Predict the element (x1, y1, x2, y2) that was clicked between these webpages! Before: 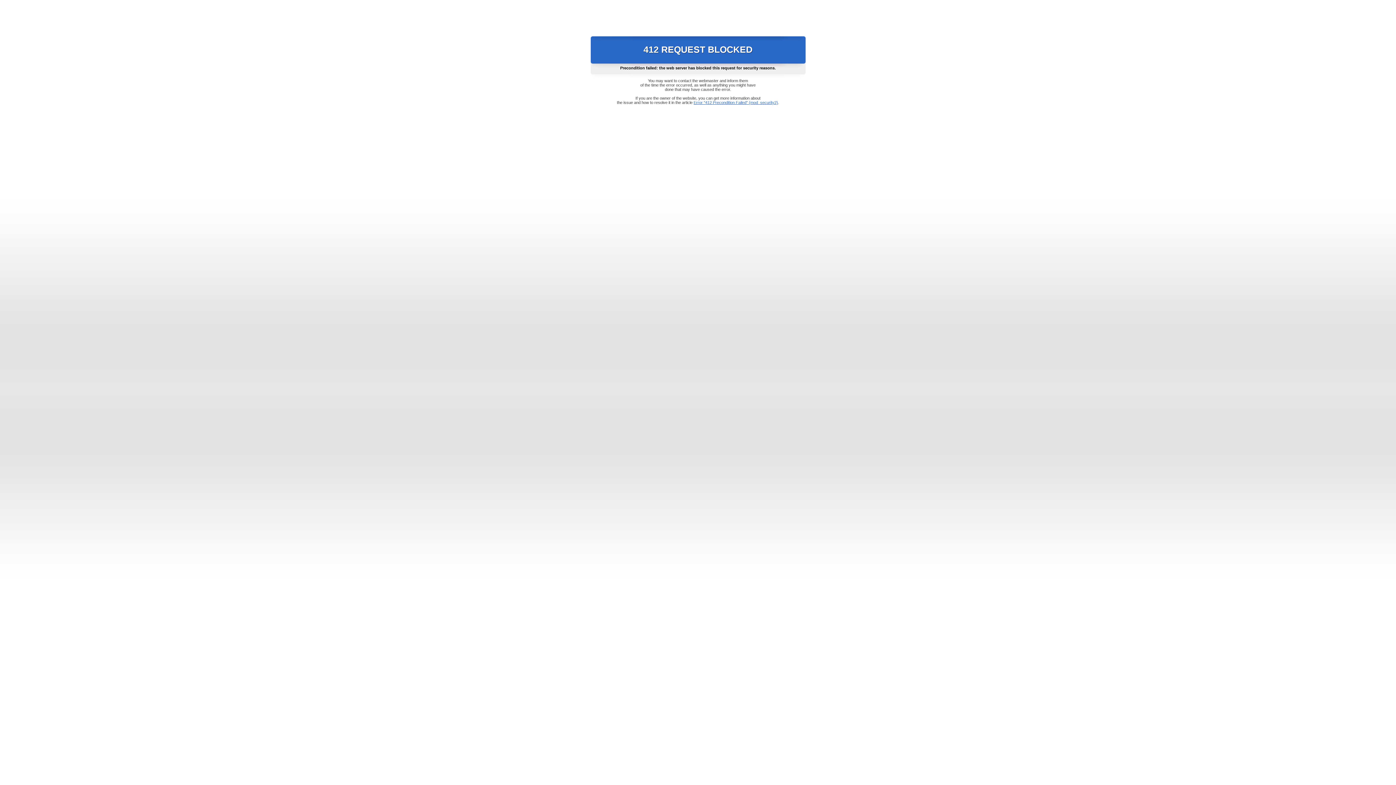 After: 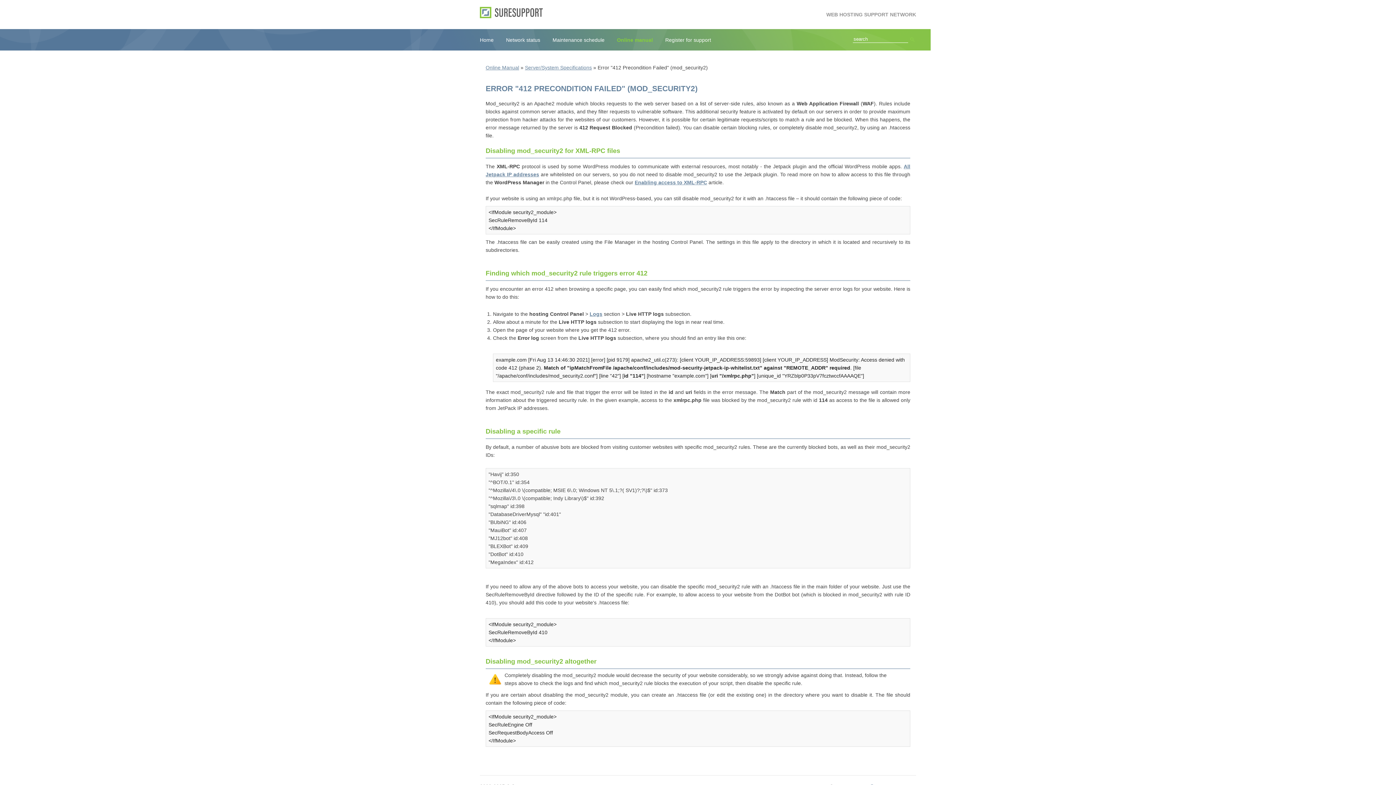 Action: label: Error "412 Precondition Failed" (mod_security2) bbox: (693, 100, 778, 104)